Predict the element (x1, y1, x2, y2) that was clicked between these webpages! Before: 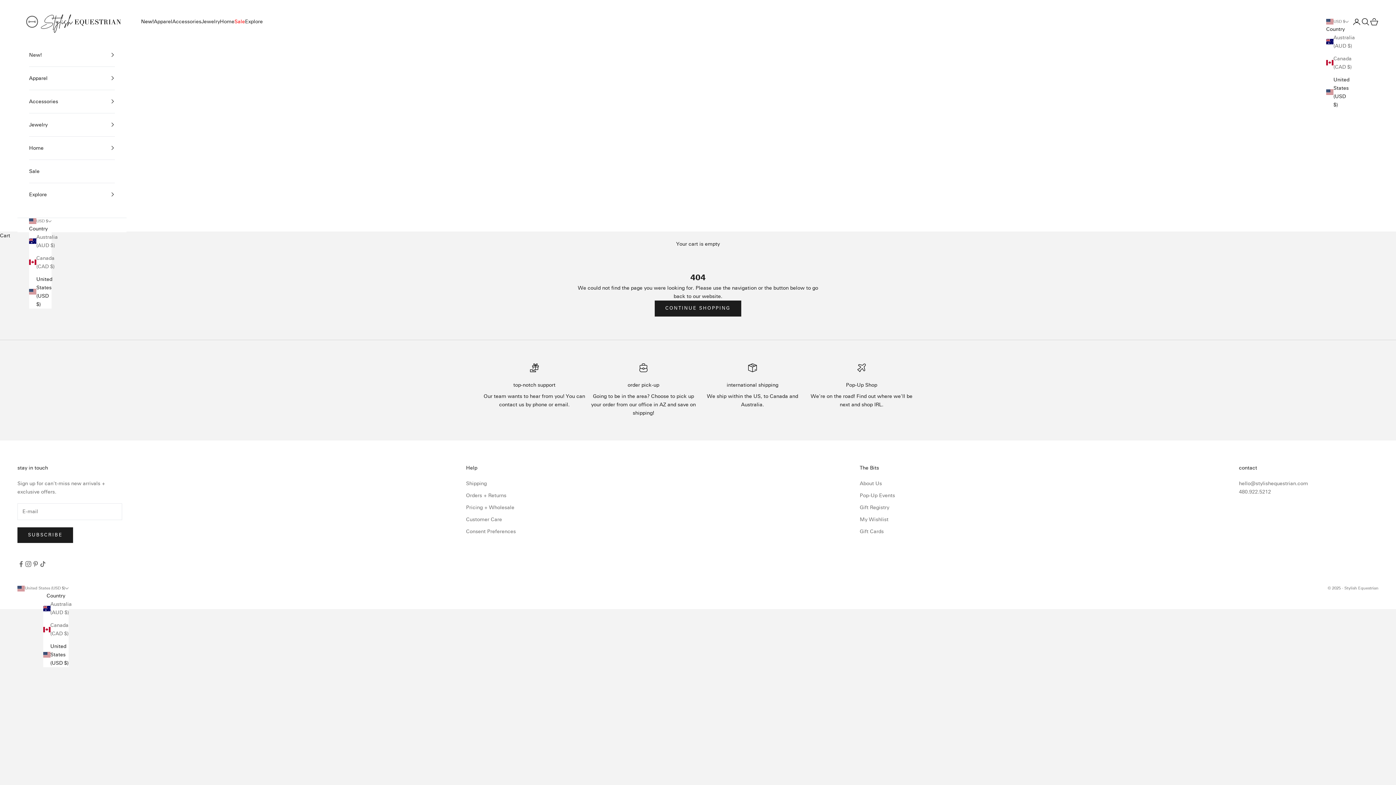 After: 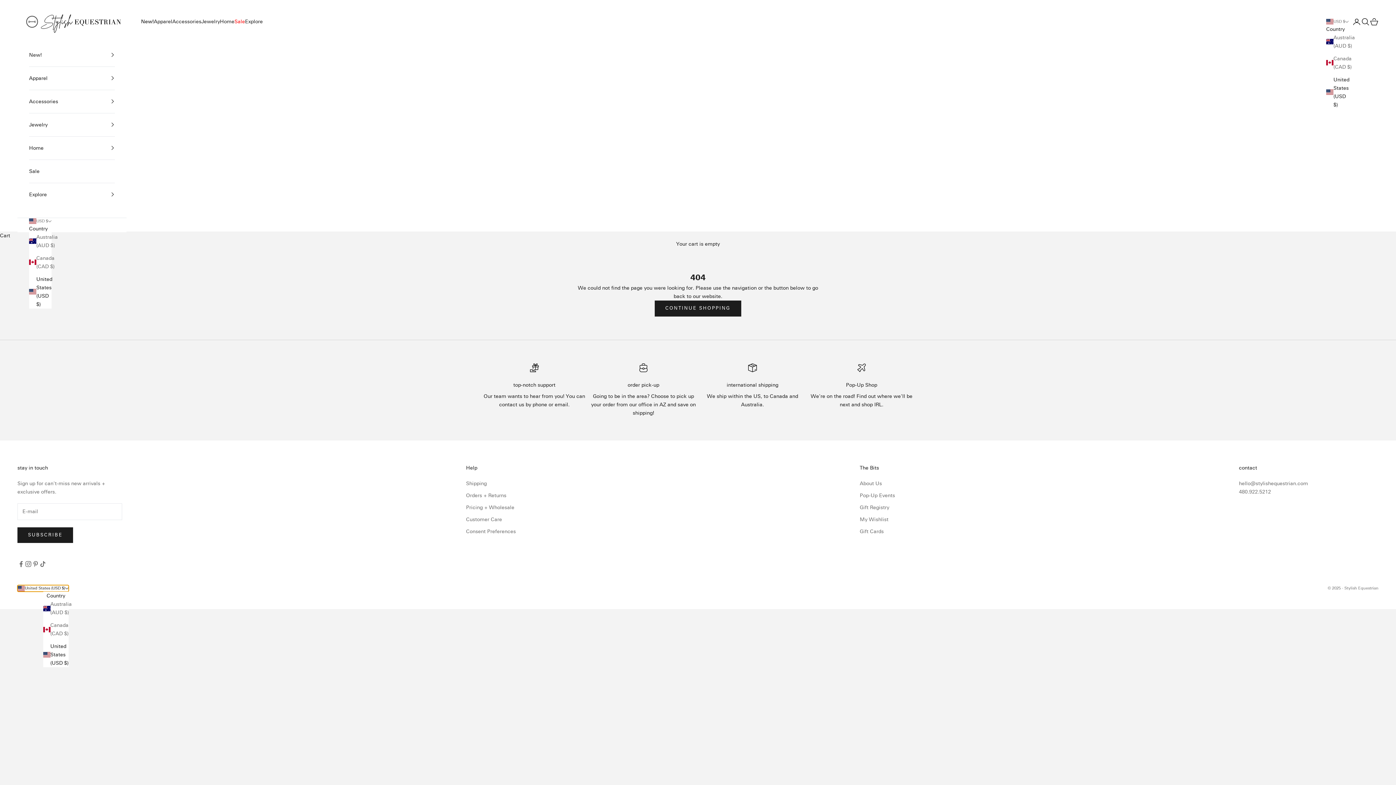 Action: bbox: (17, 585, 68, 592) label: United States (USD $)